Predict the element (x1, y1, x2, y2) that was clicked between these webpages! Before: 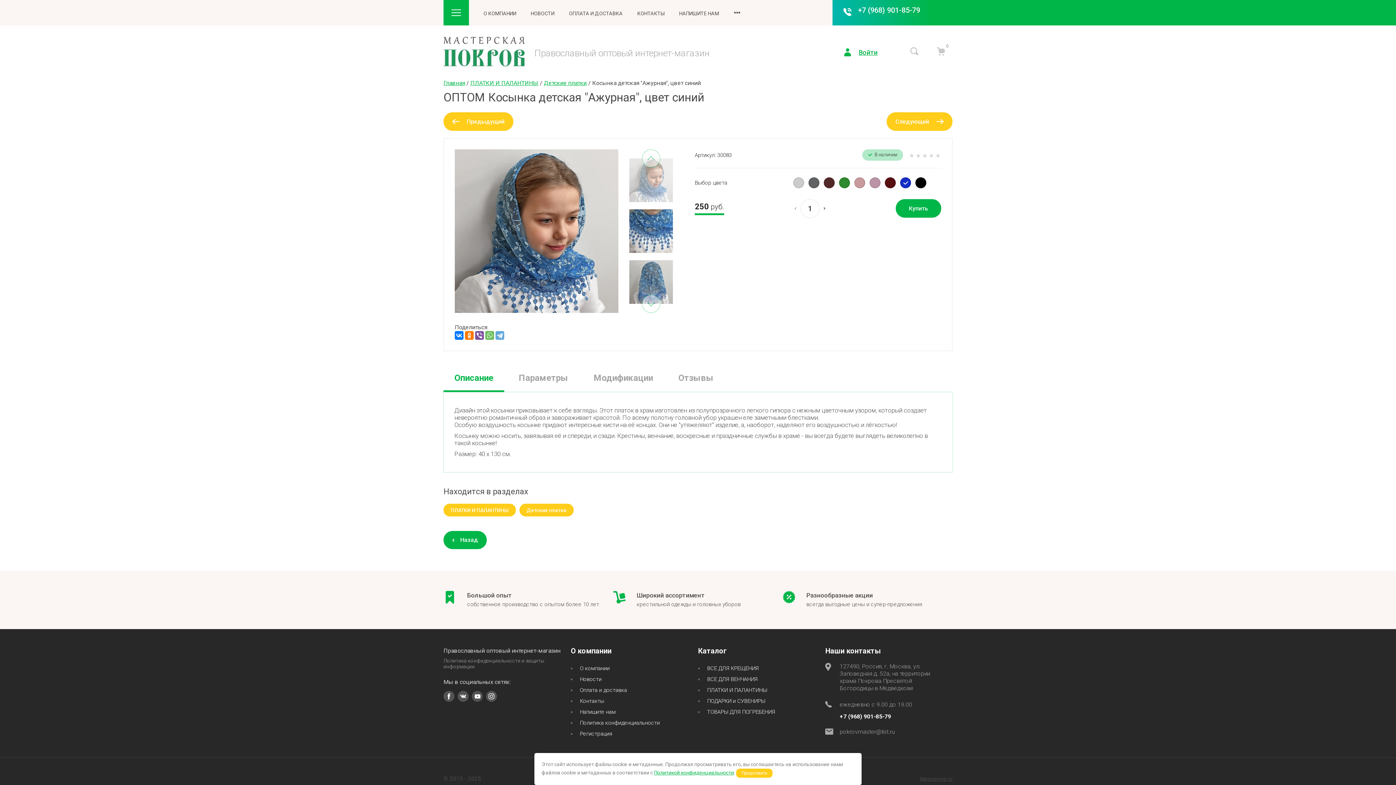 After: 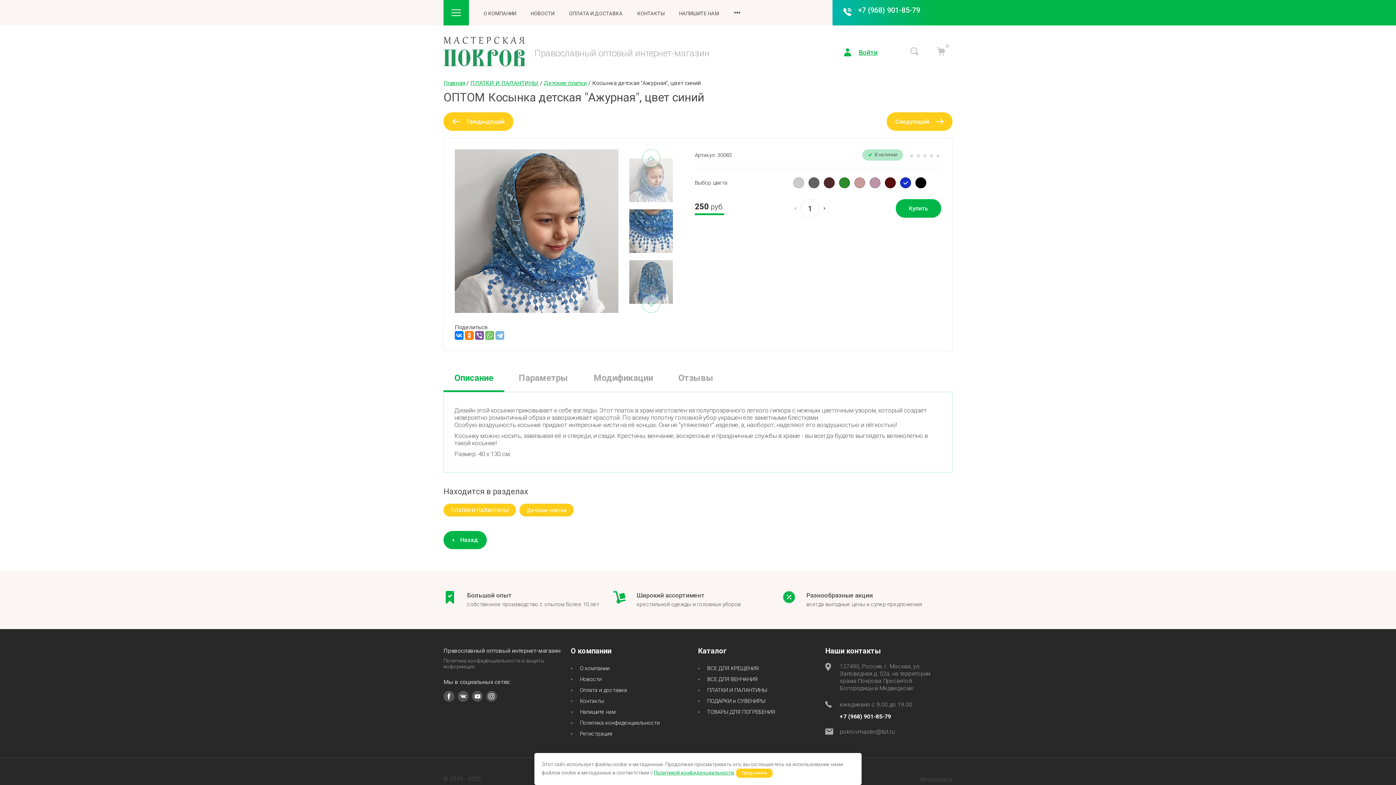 Action: bbox: (495, 331, 504, 340)